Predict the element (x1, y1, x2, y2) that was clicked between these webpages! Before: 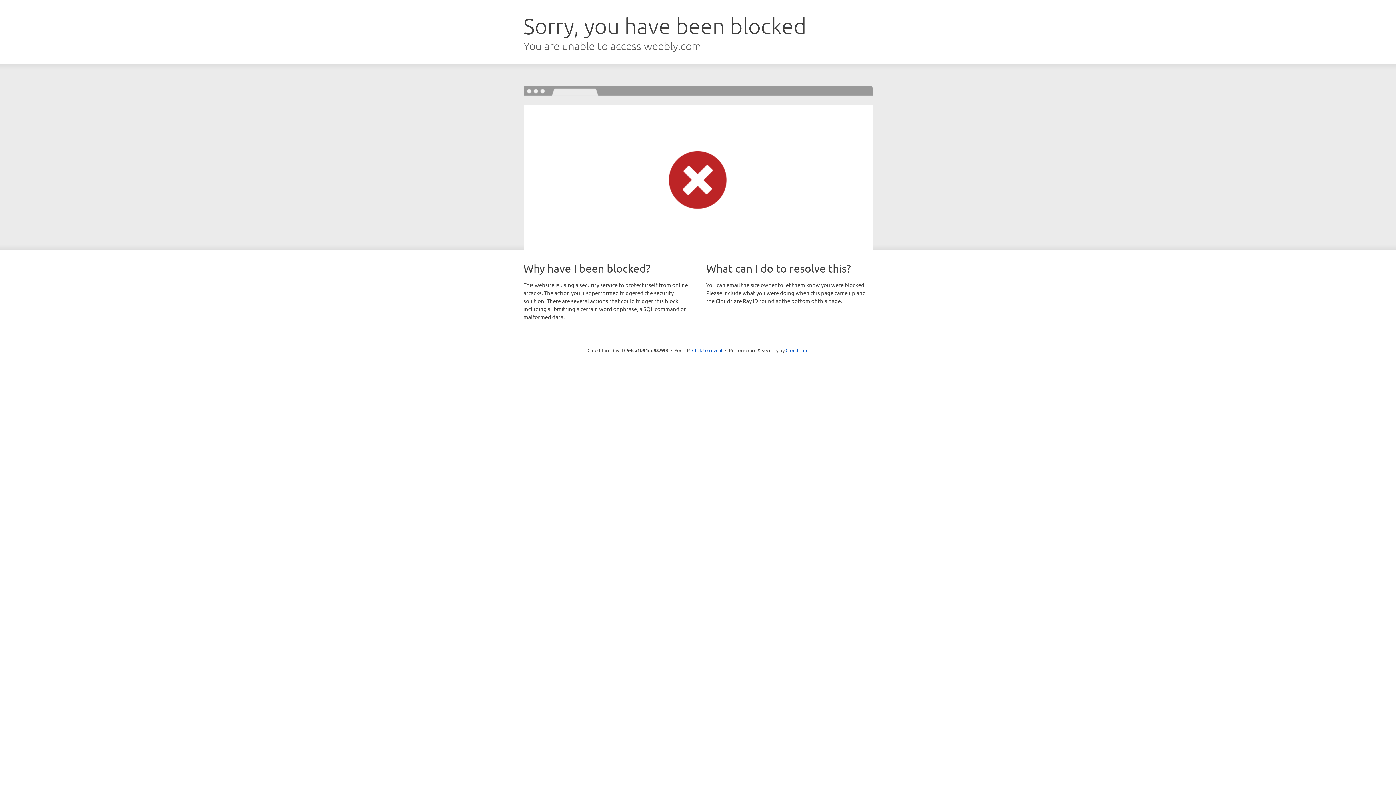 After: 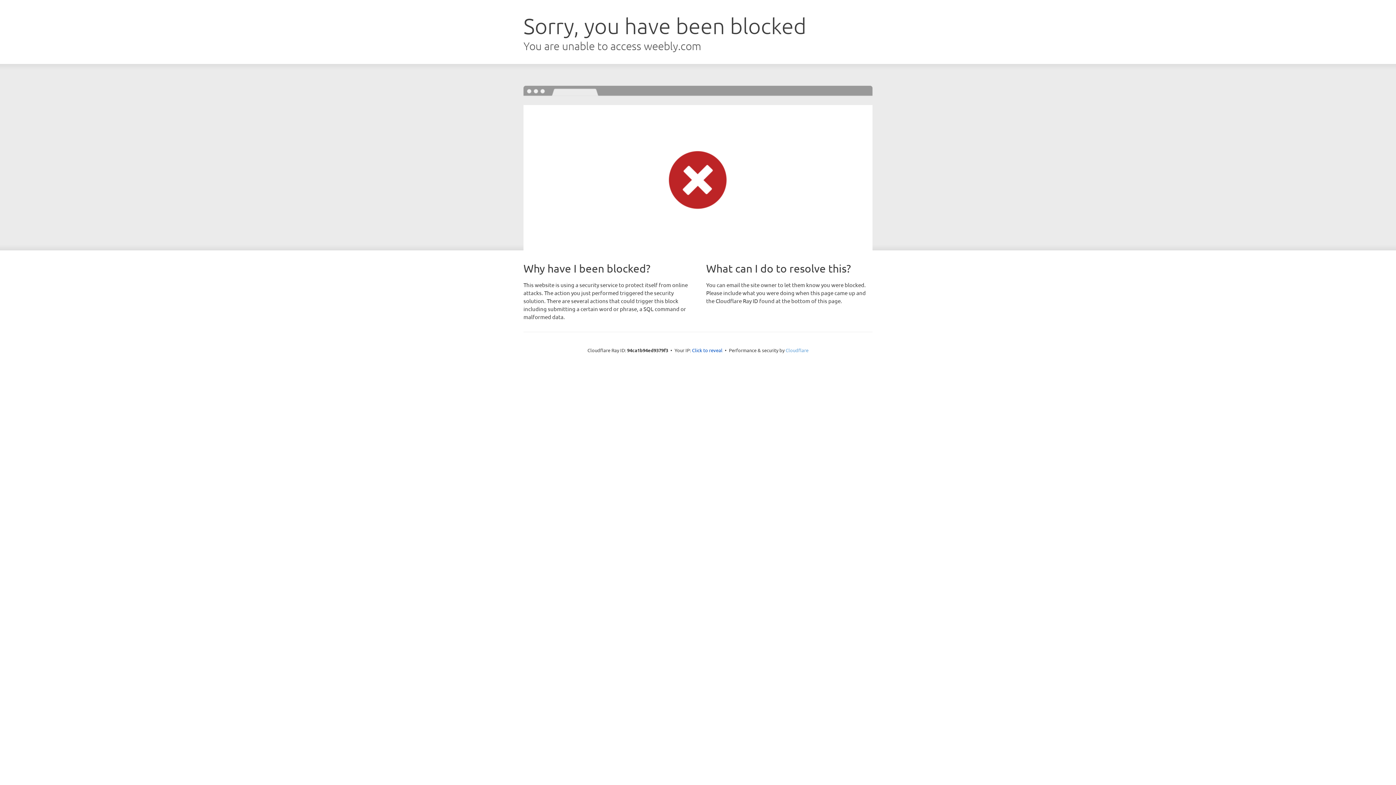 Action: label: Cloudflare bbox: (785, 347, 808, 353)